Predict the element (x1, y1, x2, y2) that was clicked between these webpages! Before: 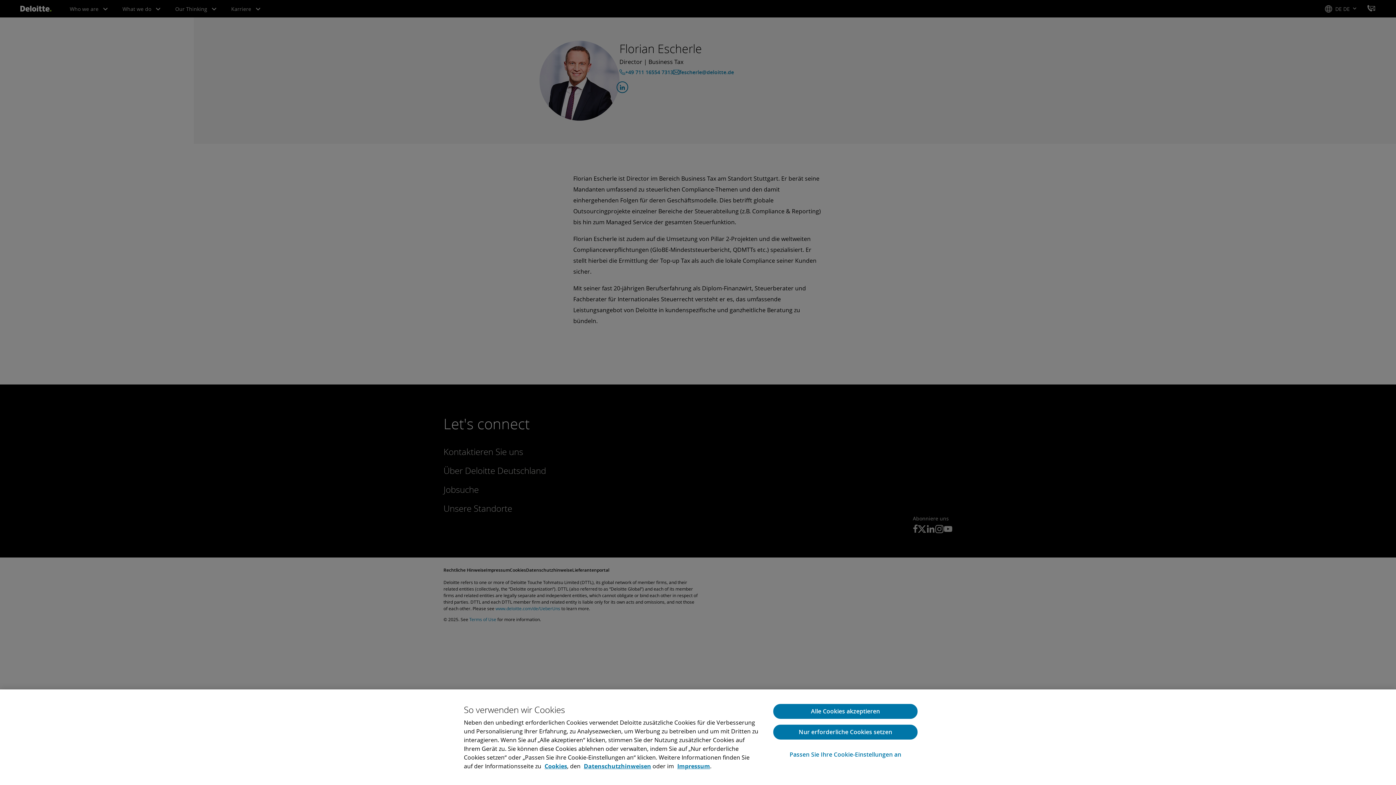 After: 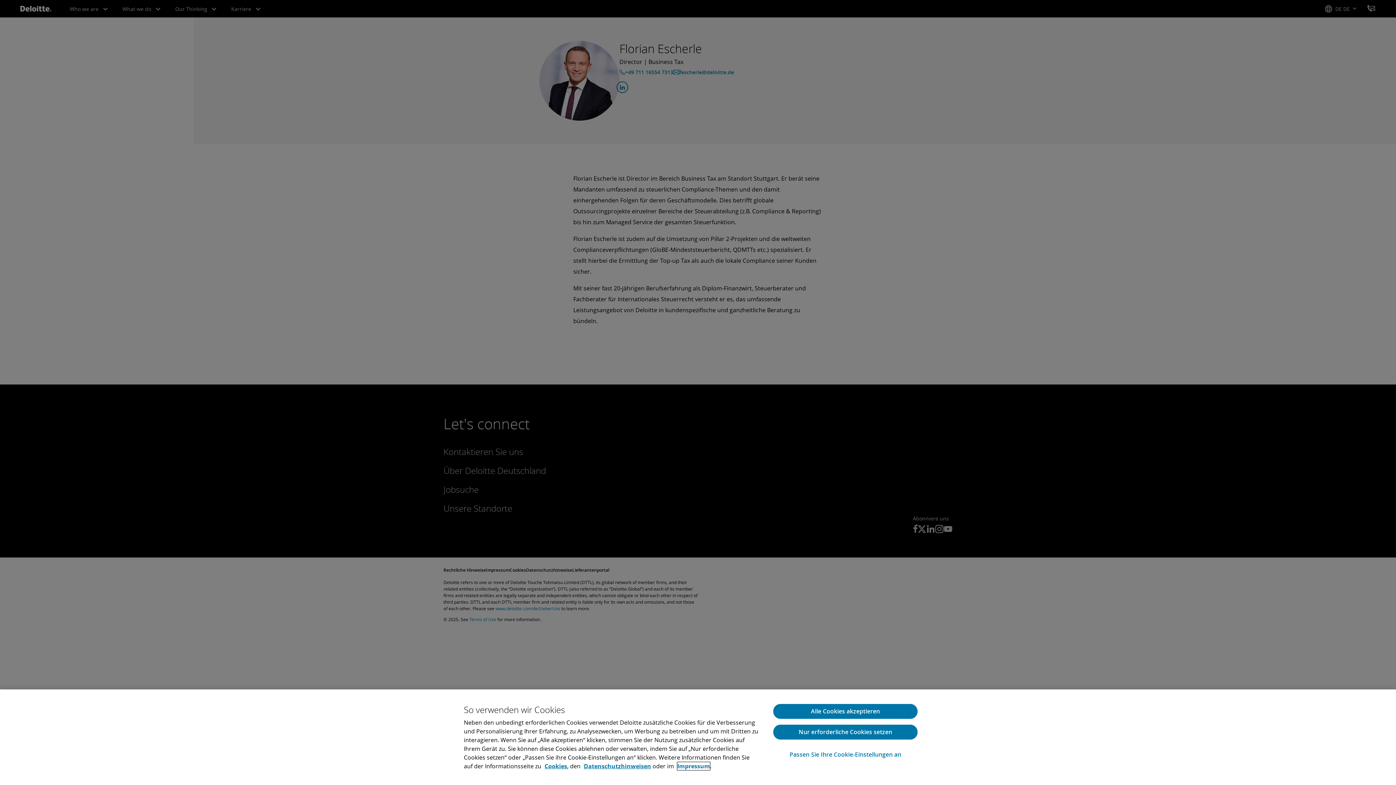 Action: bbox: (677, 762, 710, 770) label: Impressum